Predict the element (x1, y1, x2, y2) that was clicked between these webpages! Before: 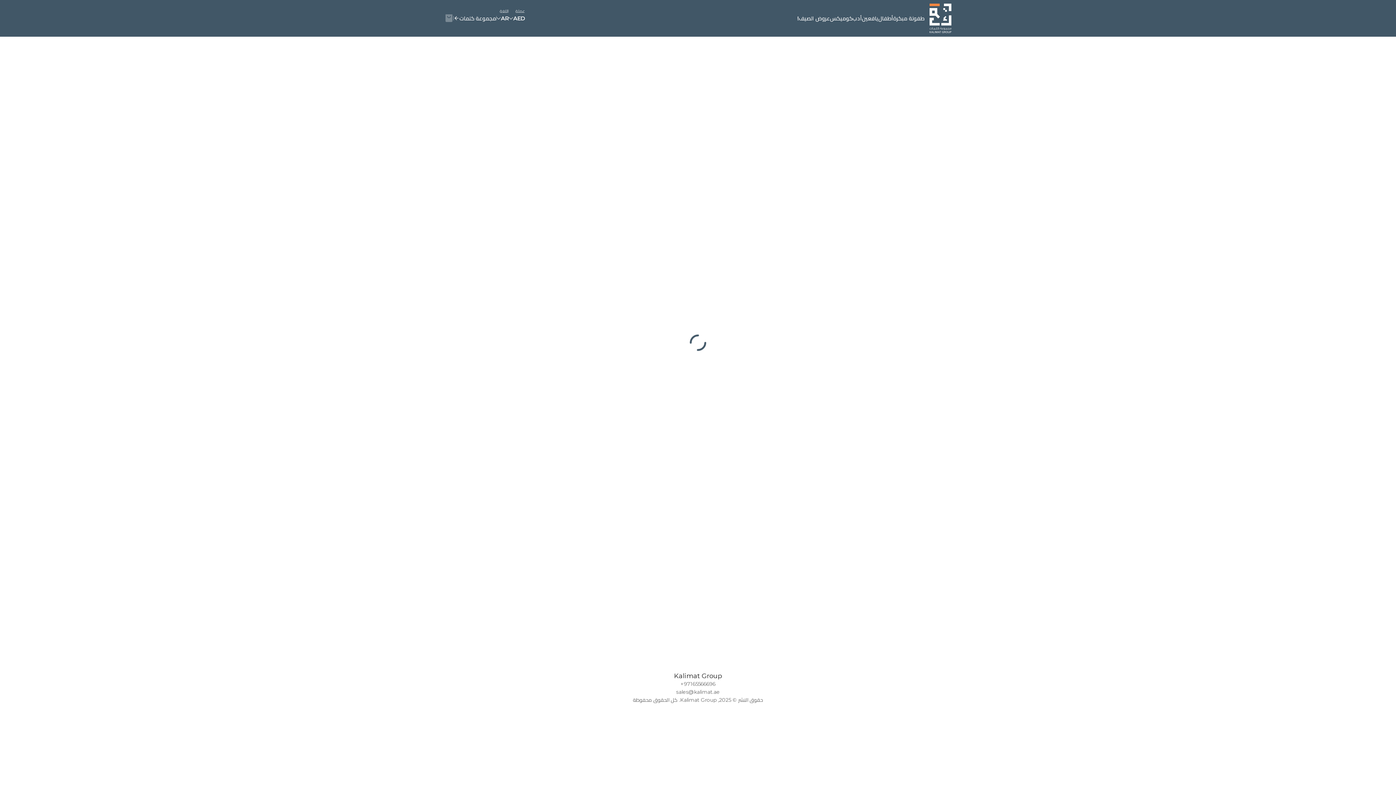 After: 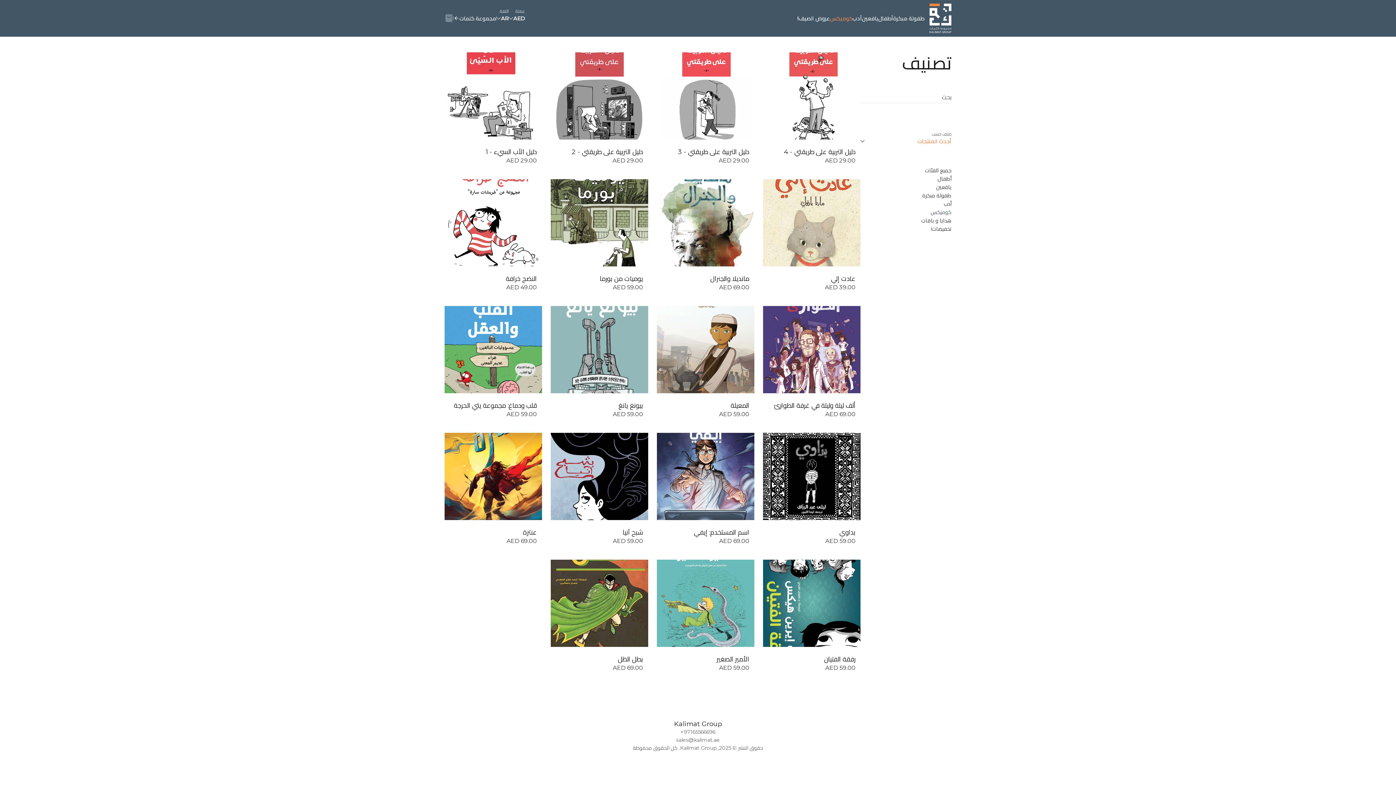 Action: label: كوميكس bbox: (858, 9, 878, 17)